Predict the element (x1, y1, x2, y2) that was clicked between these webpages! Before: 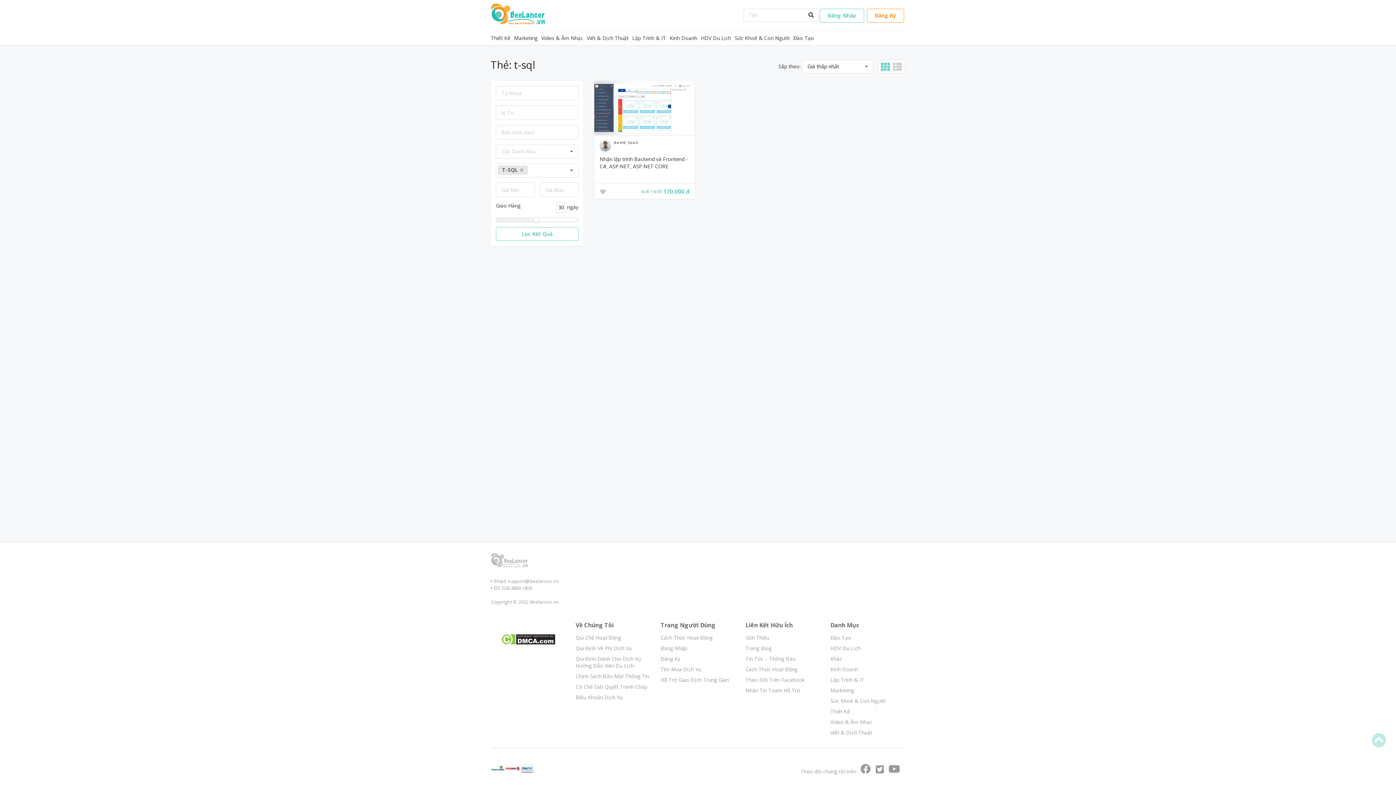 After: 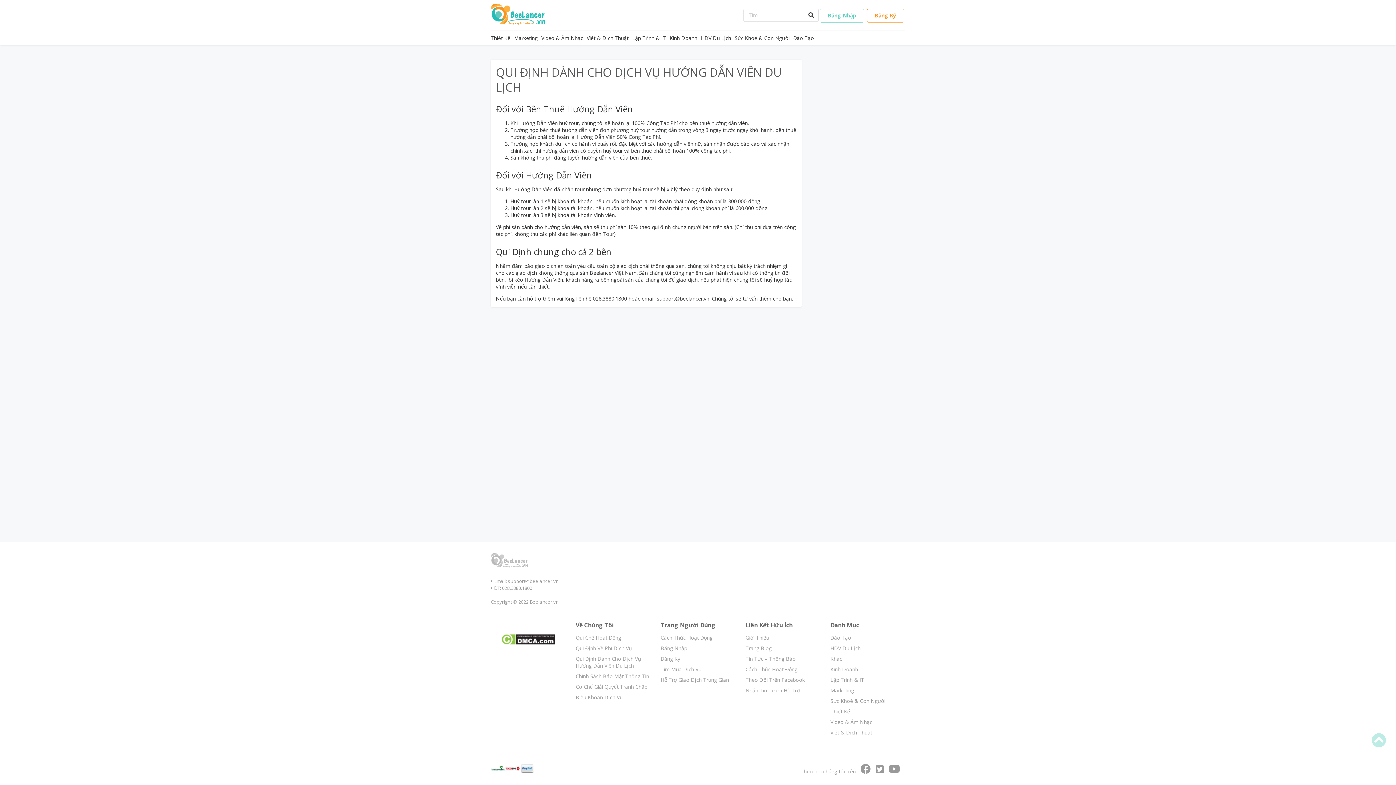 Action: bbox: (575, 655, 641, 669) label: Qui Định Dành Cho Dịch Vụ Hướng Dẫn Viên Du Lịch